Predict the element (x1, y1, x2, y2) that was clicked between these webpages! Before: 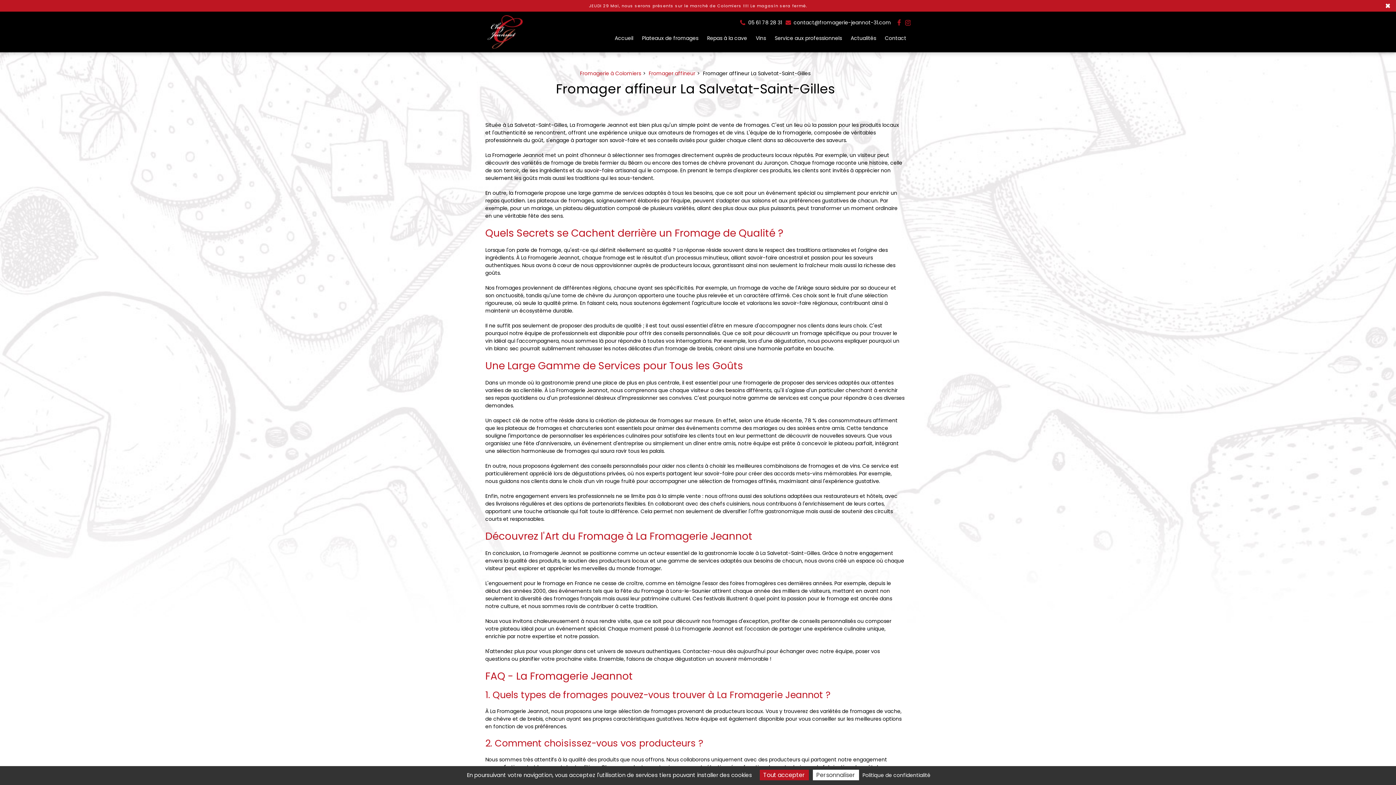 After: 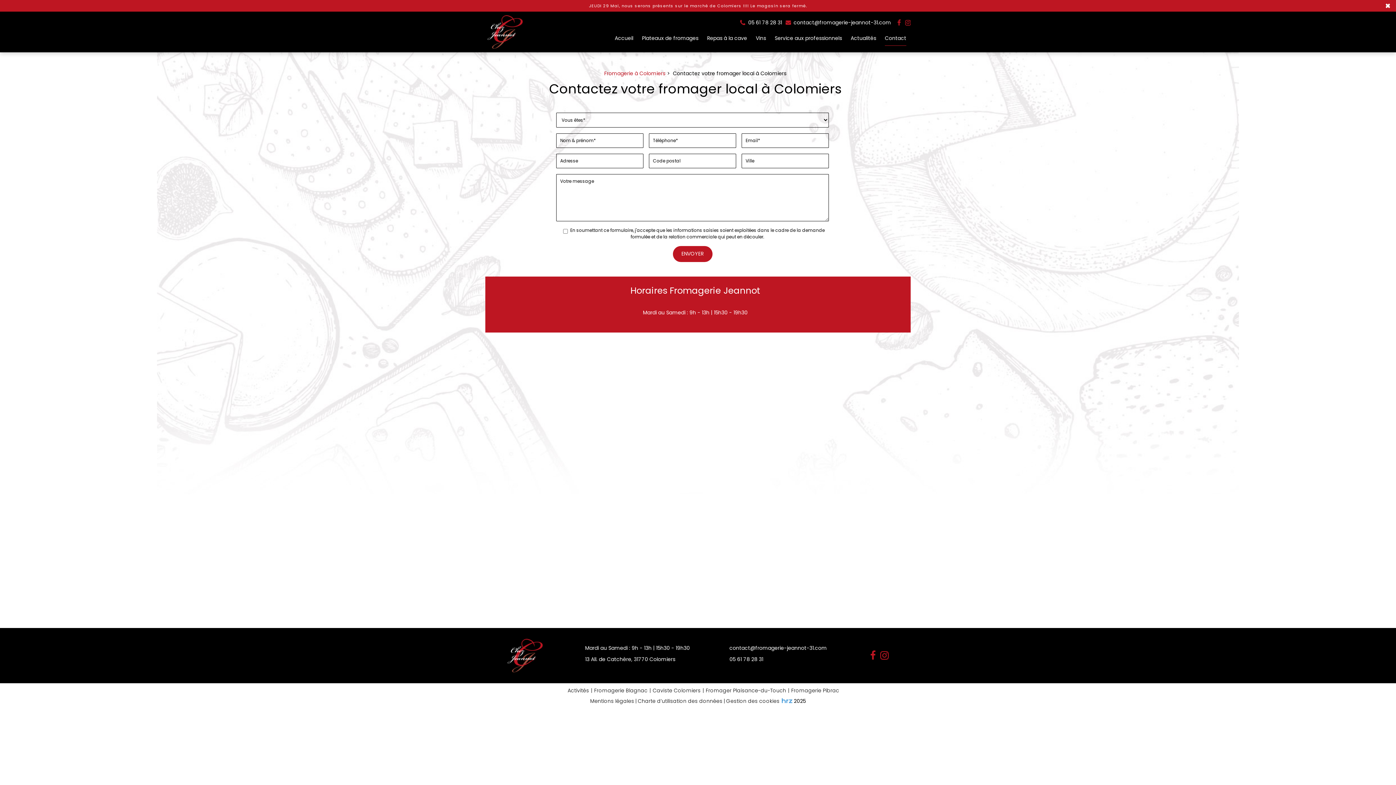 Action: bbox: (885, 30, 906, 45) label: Contact